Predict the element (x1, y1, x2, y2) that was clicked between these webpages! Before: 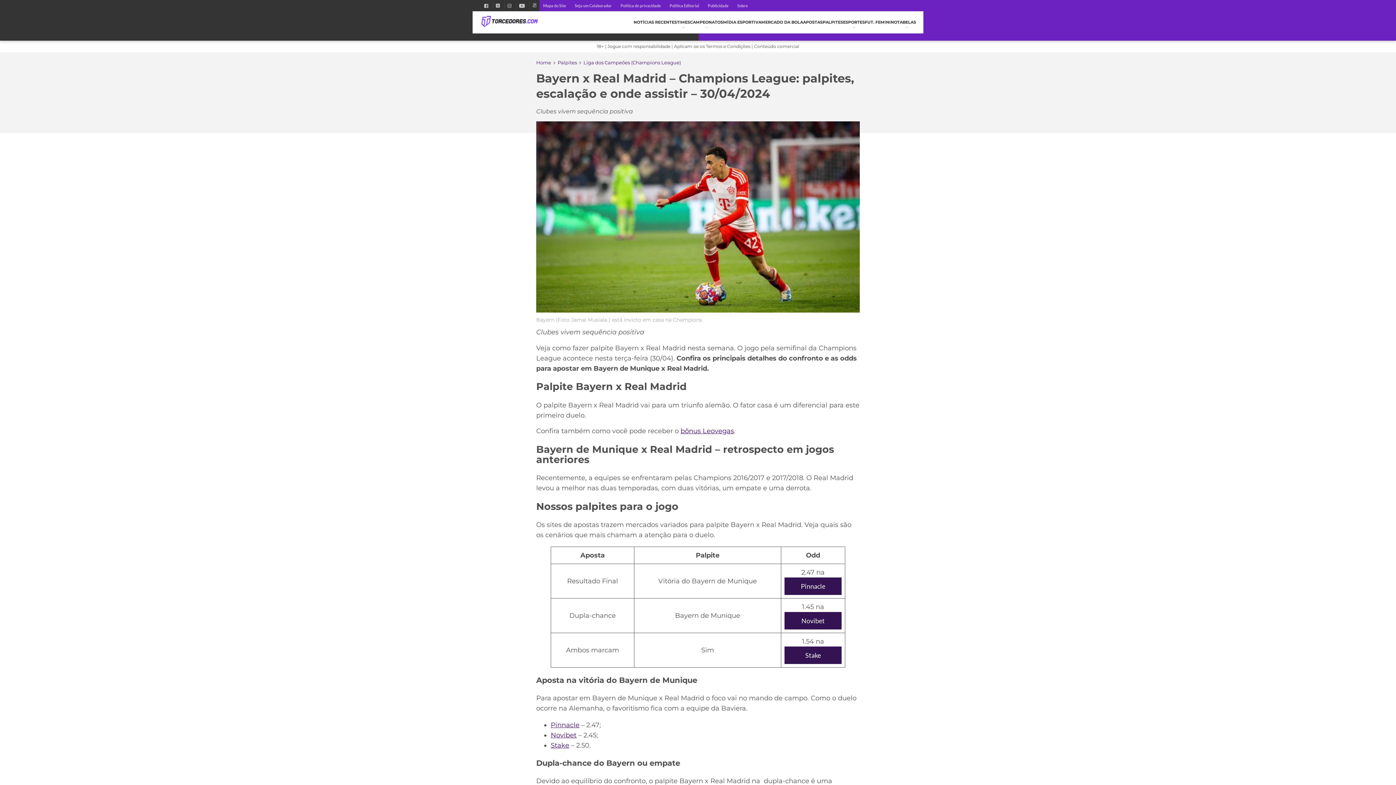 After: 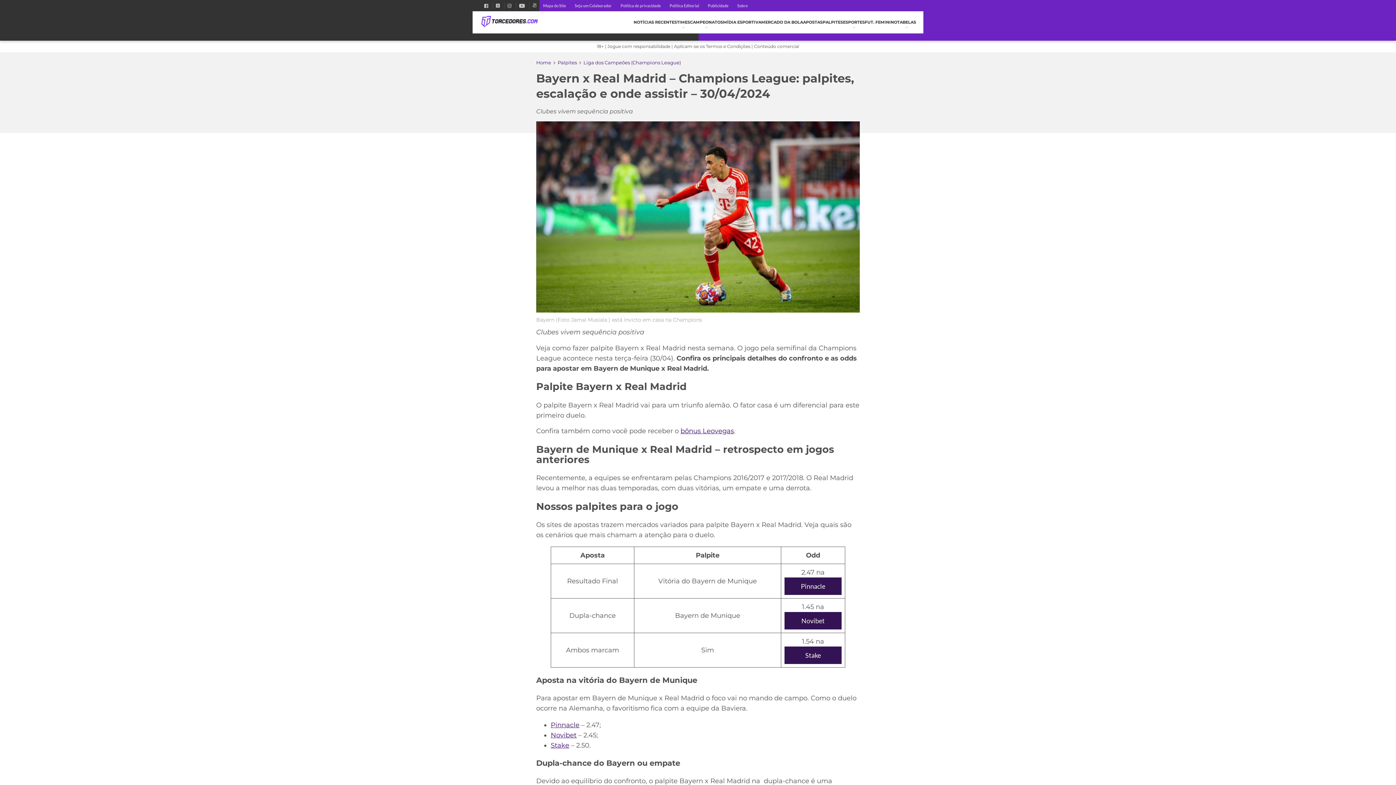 Action: label: Twitter bbox: (493, 2, 502, 9)